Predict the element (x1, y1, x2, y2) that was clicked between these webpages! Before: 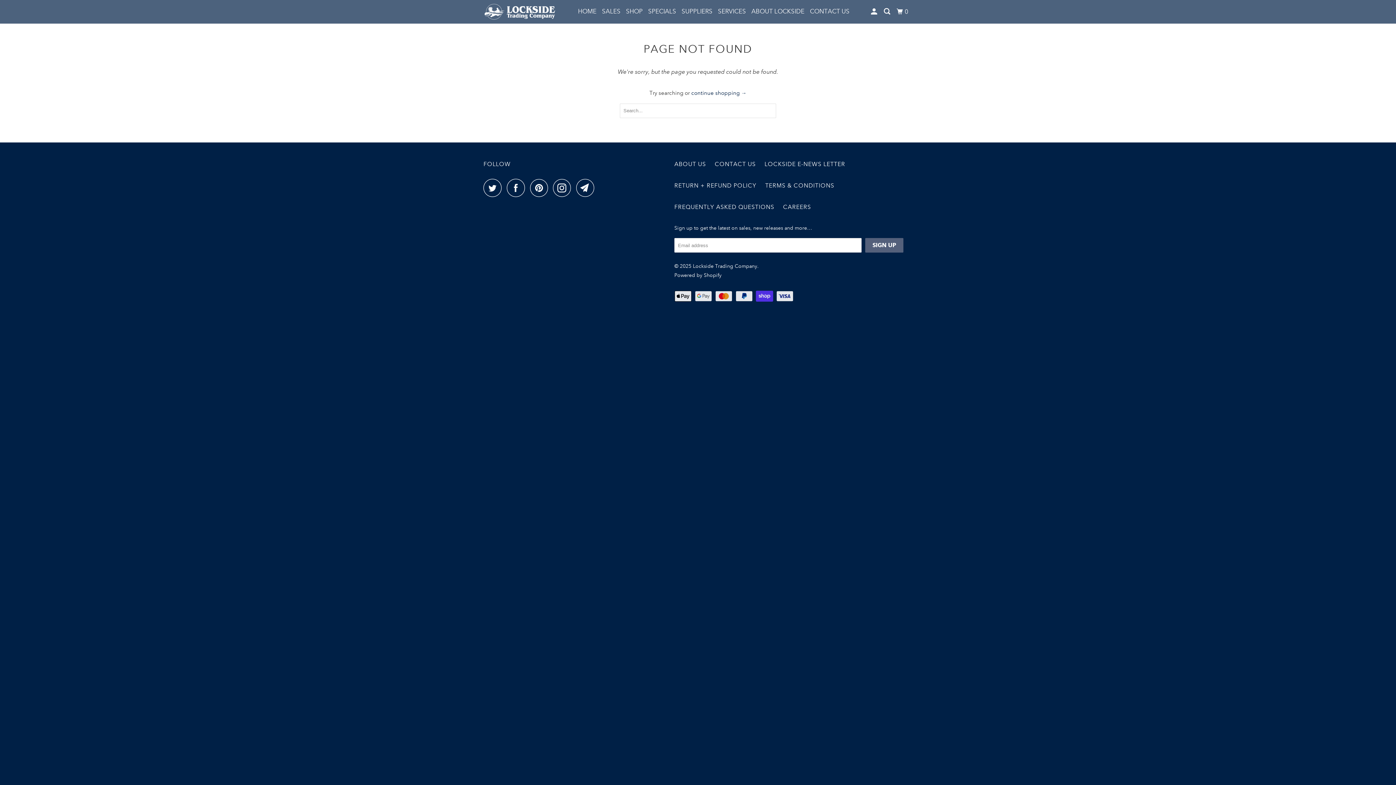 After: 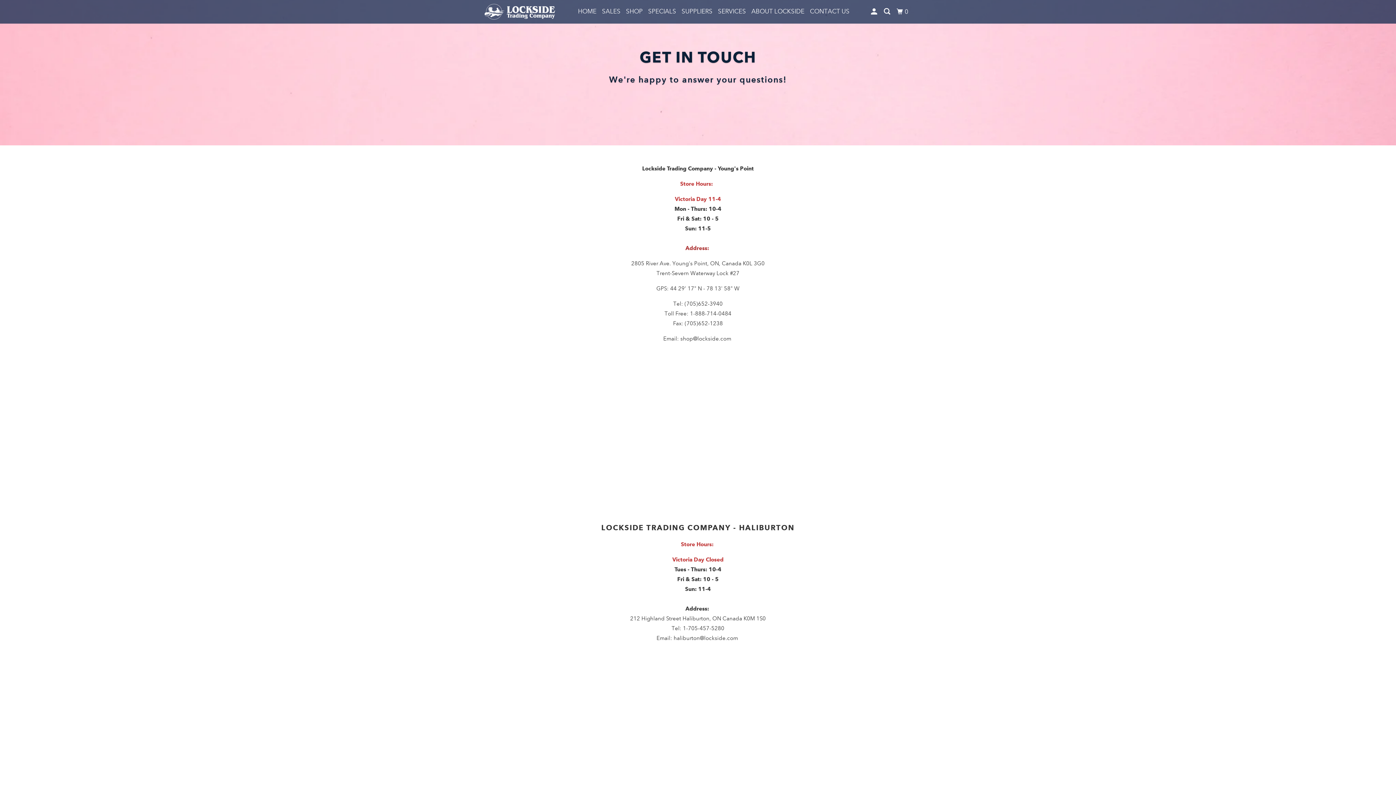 Action: bbox: (714, 159, 756, 169) label: CONTACT US